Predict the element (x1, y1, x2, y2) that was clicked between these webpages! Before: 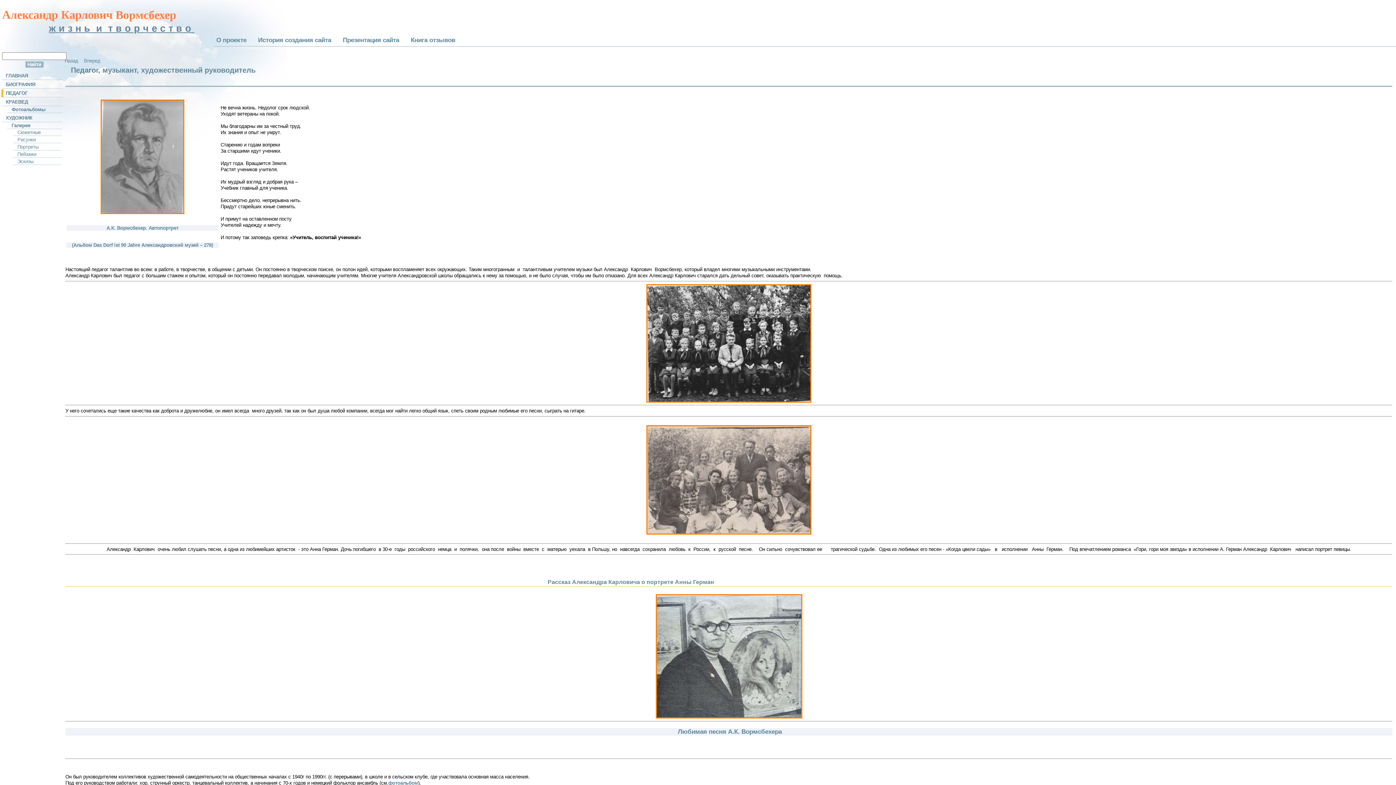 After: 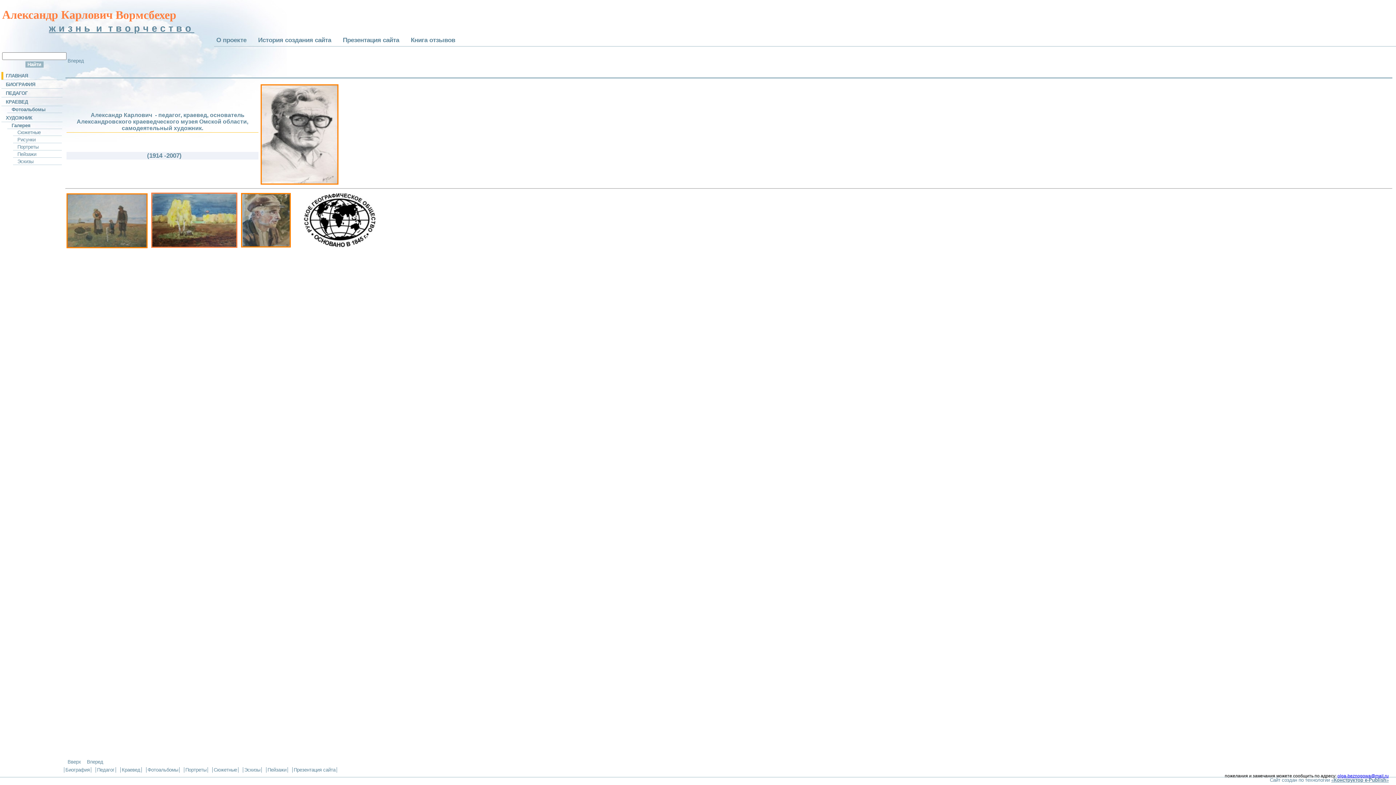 Action: bbox: (1, 72, 62, 80) label: ГЛАВНАЯ